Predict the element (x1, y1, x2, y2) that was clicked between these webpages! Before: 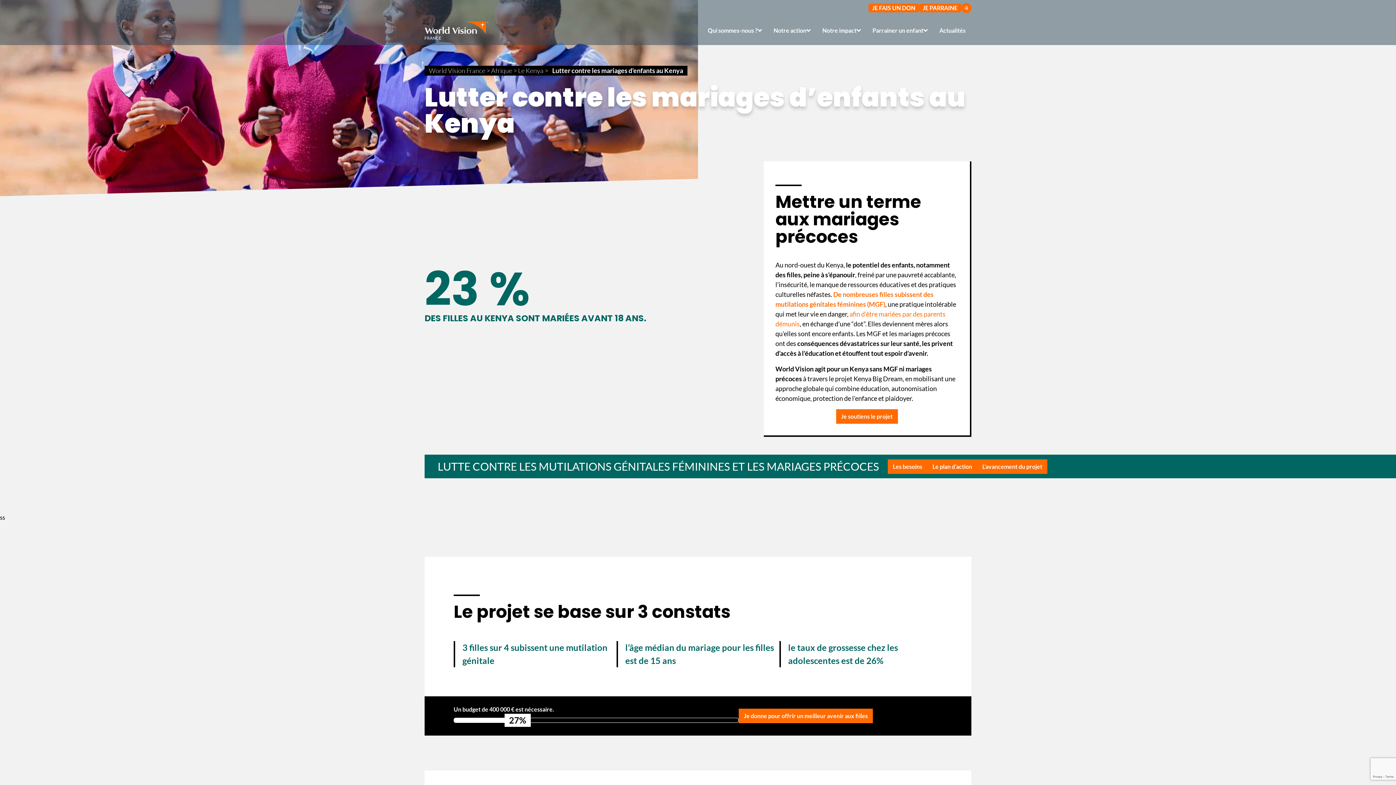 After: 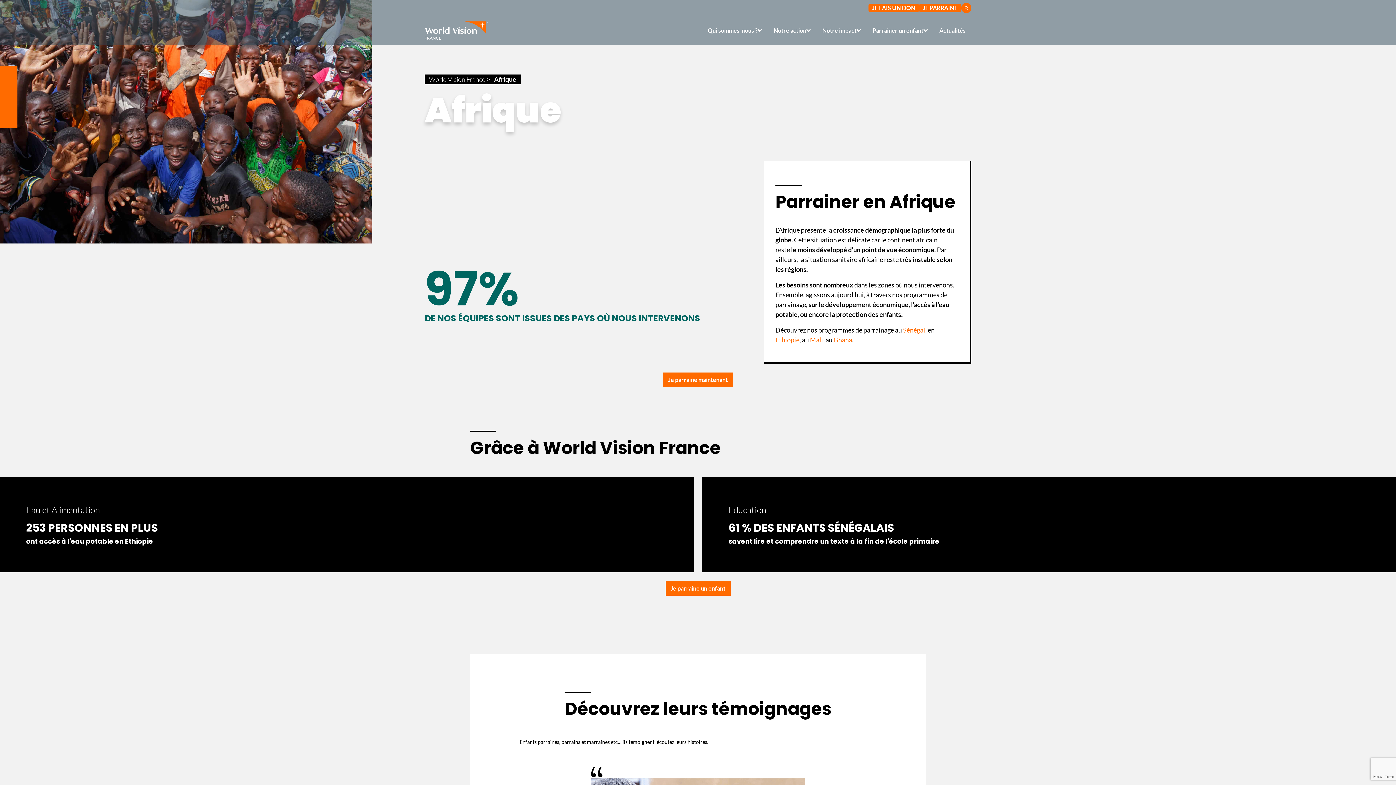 Action: bbox: (491, 66, 512, 74) label: Afrique